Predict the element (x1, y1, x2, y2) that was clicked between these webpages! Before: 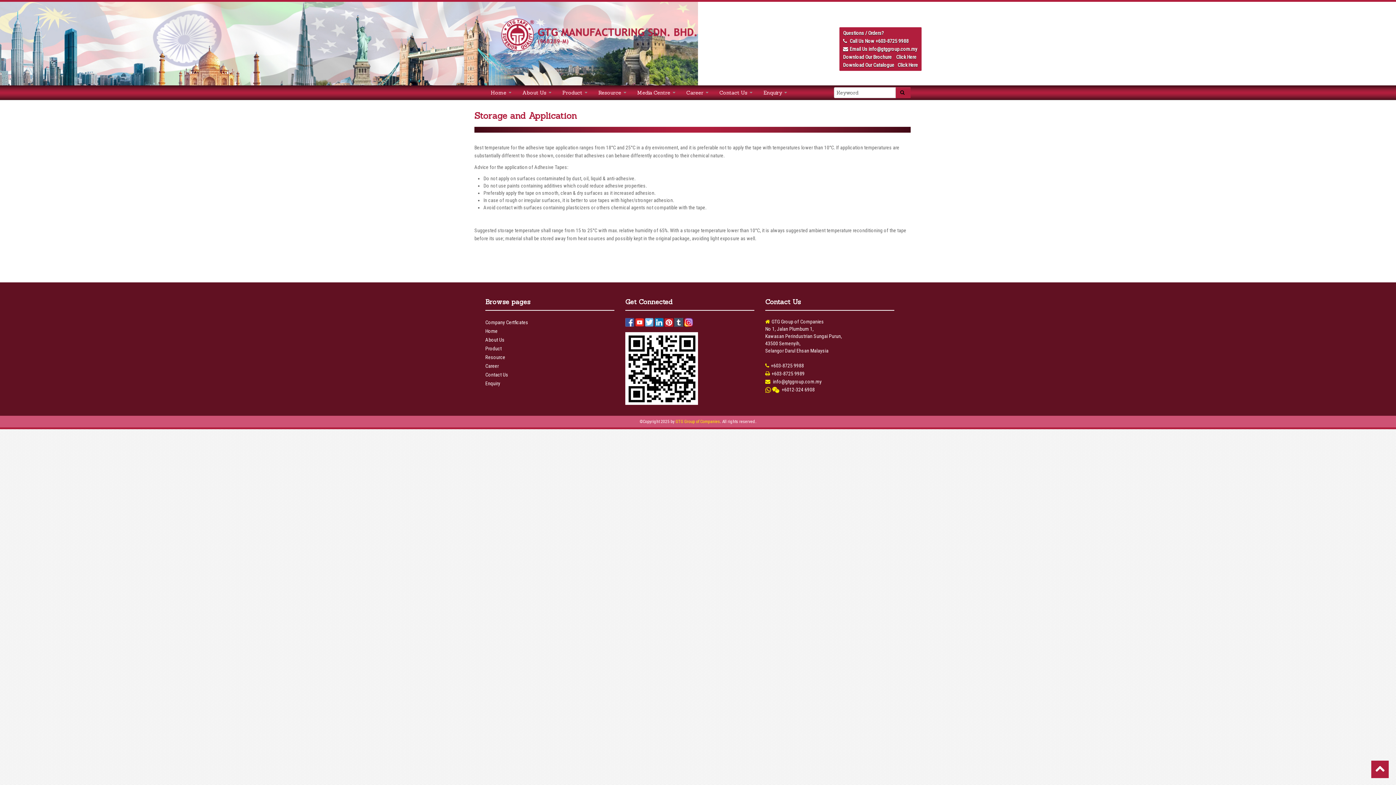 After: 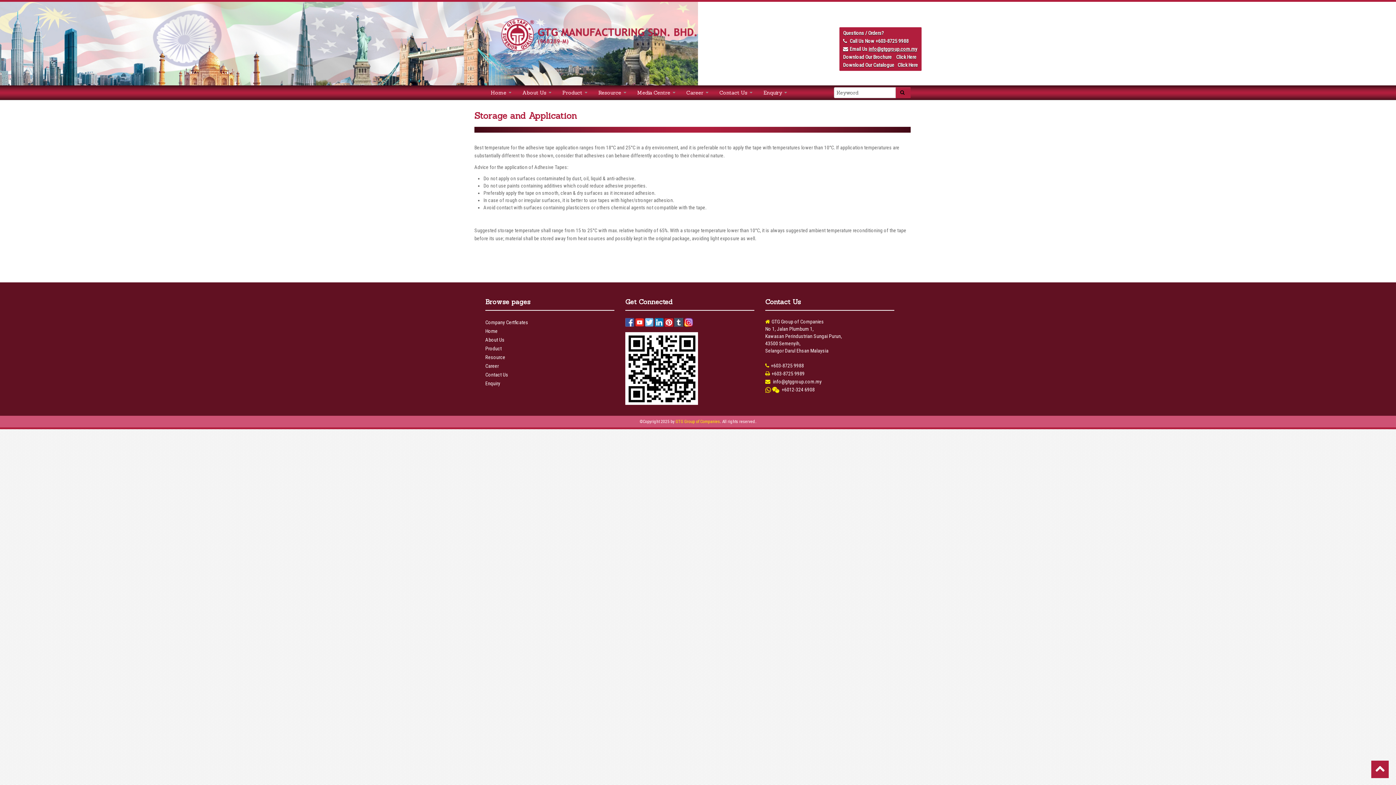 Action: label: info@gtggroup.com.my bbox: (868, 46, 917, 52)